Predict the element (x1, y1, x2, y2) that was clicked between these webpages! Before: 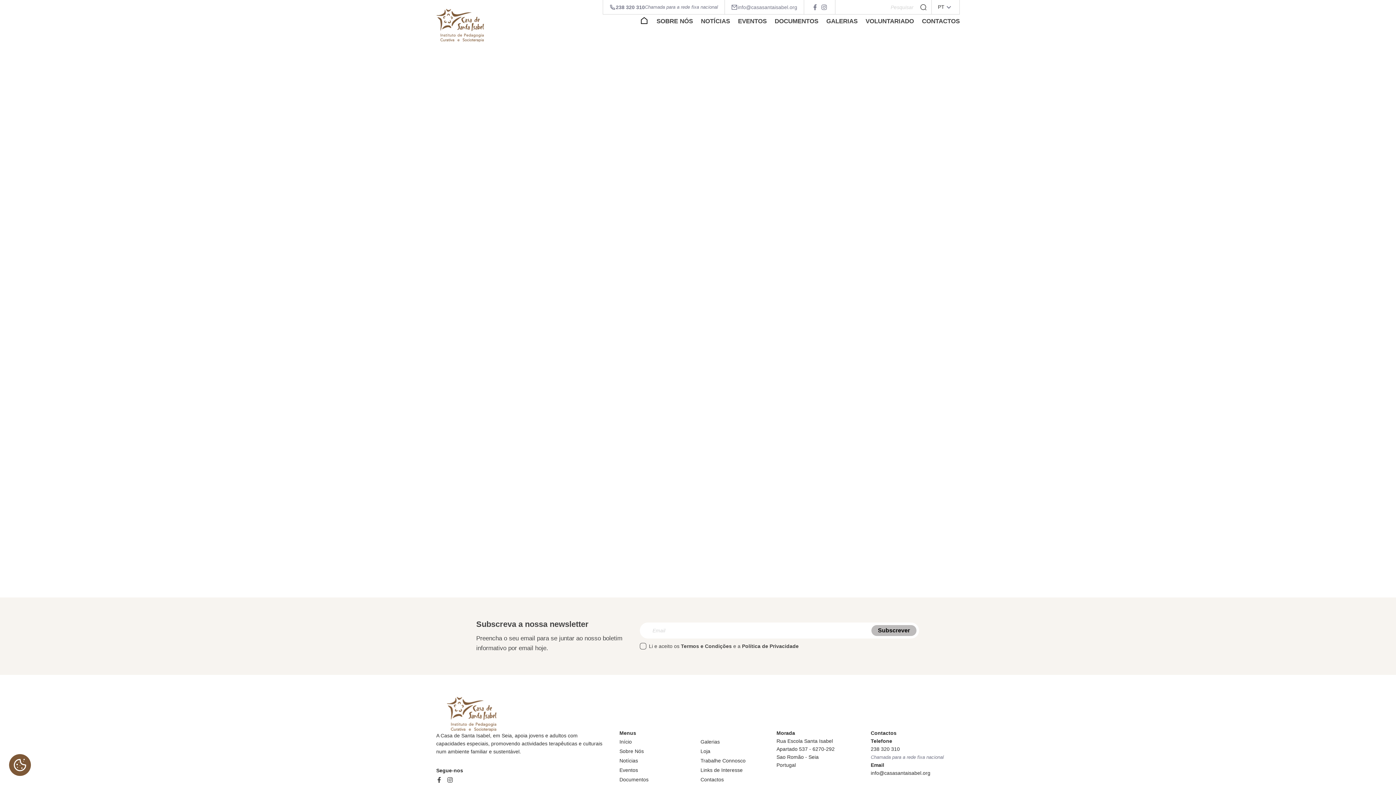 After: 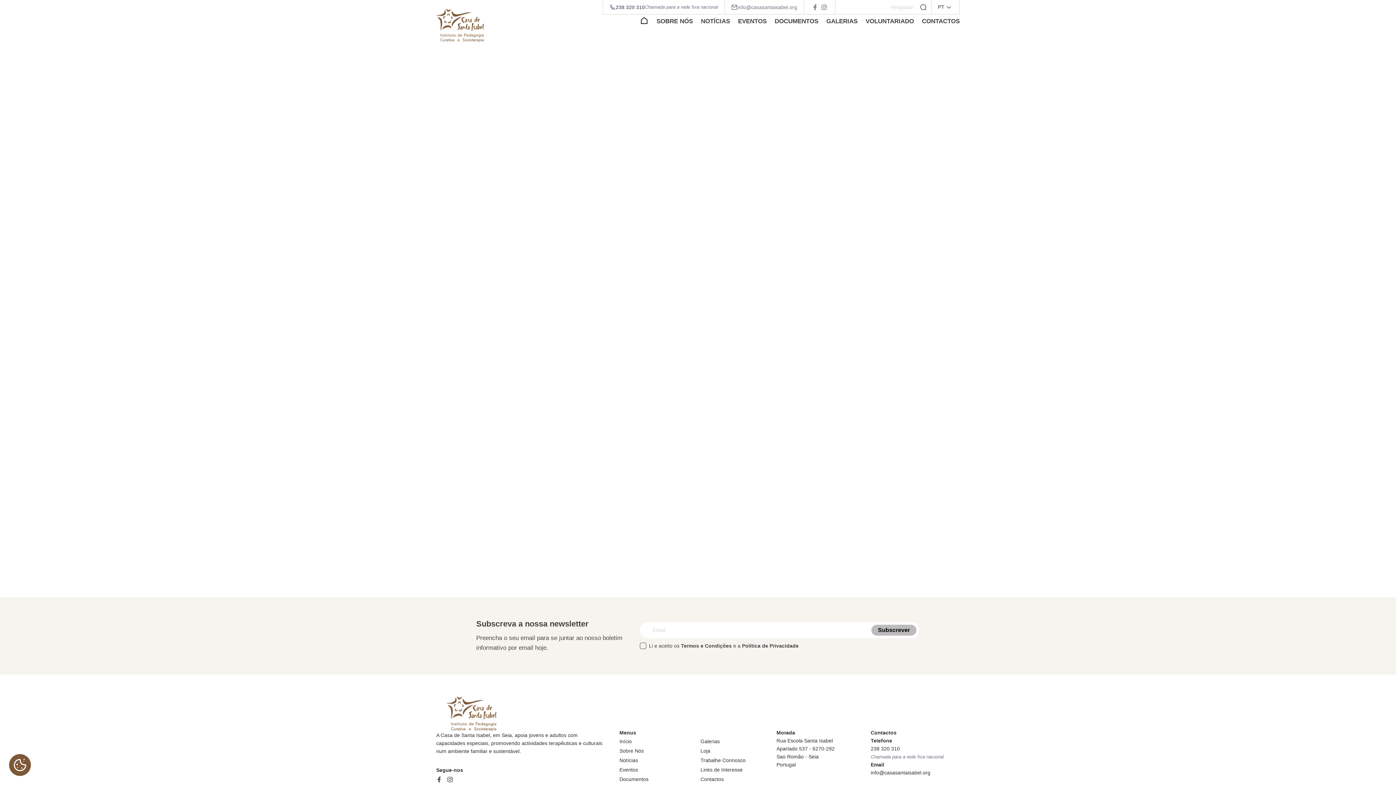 Action: label: facebook bbox: (436, 774, 447, 785)